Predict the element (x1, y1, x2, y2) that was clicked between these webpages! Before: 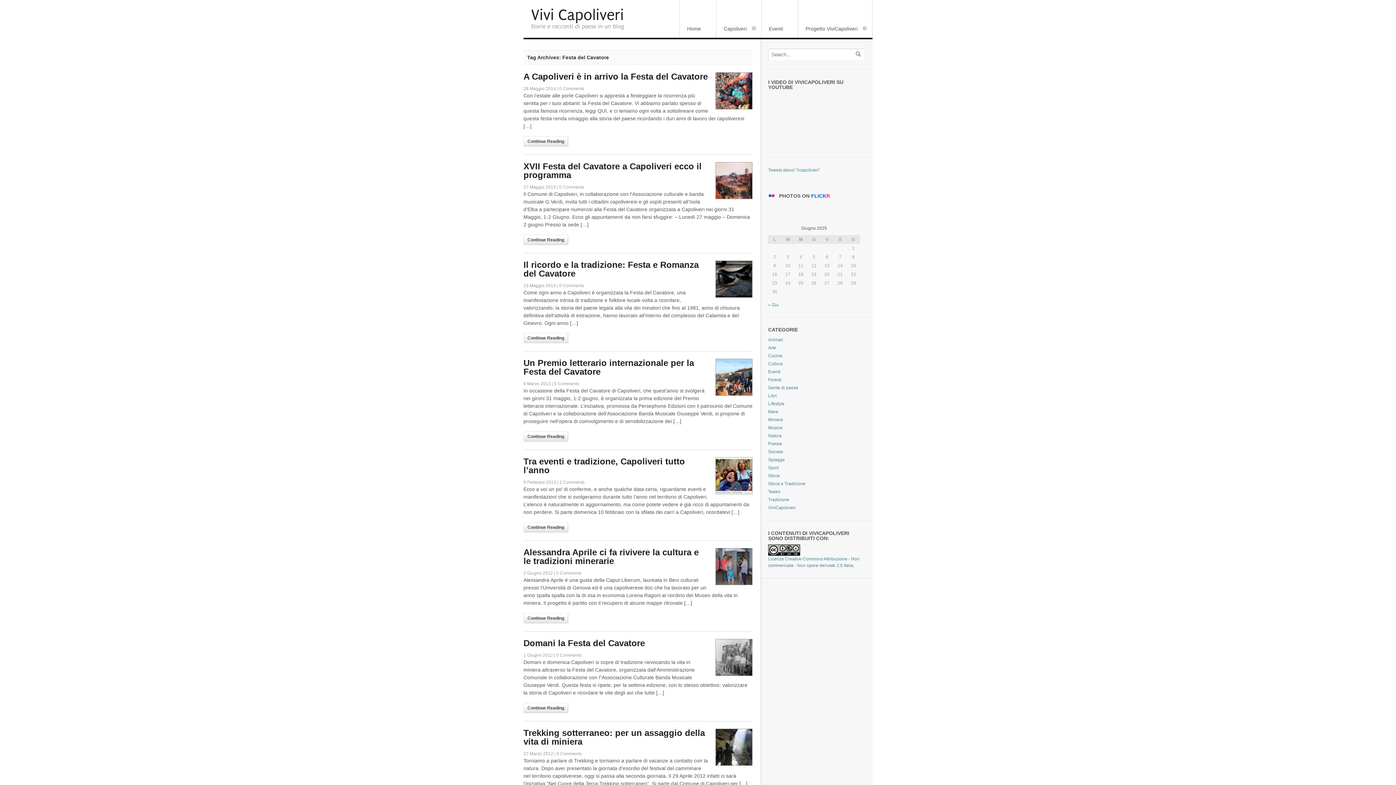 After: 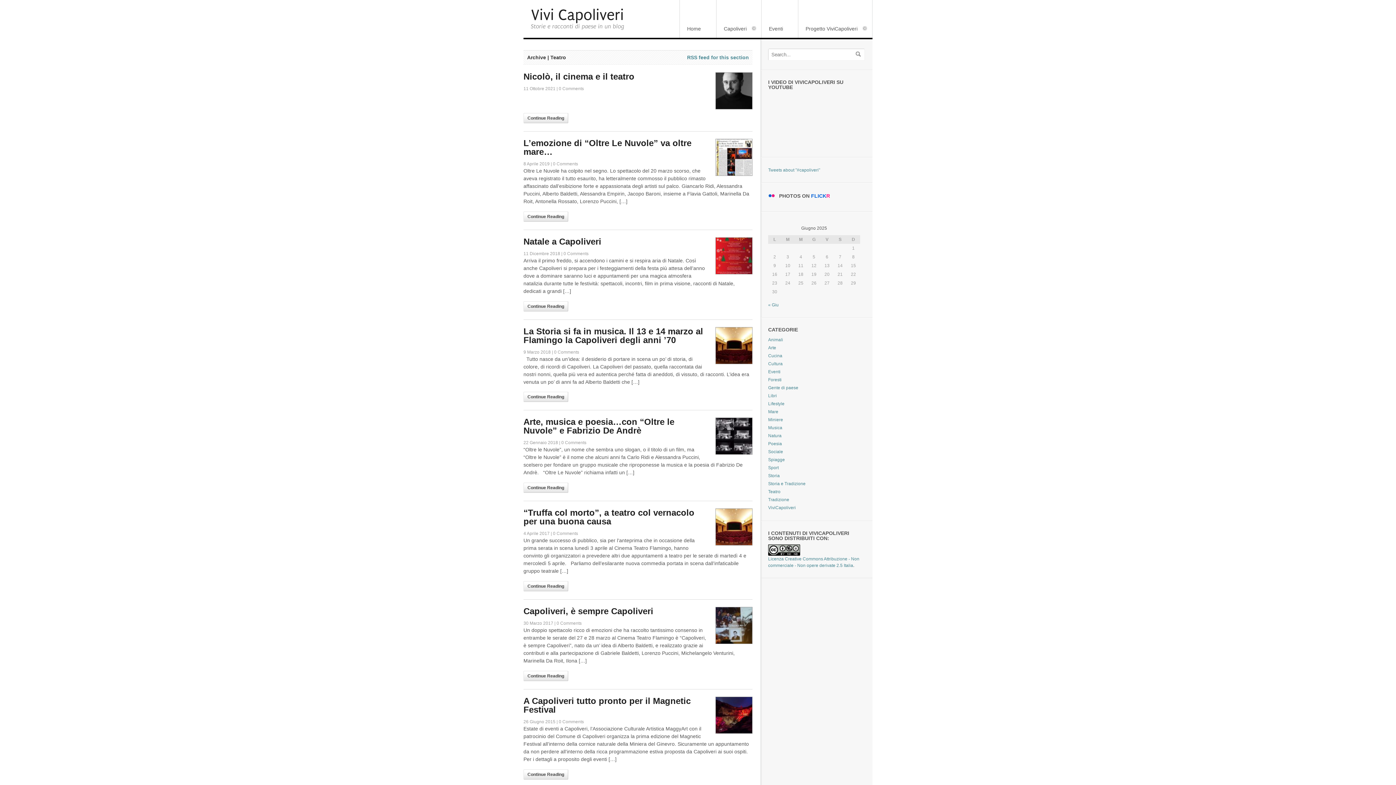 Action: label: Teatro bbox: (768, 489, 780, 494)